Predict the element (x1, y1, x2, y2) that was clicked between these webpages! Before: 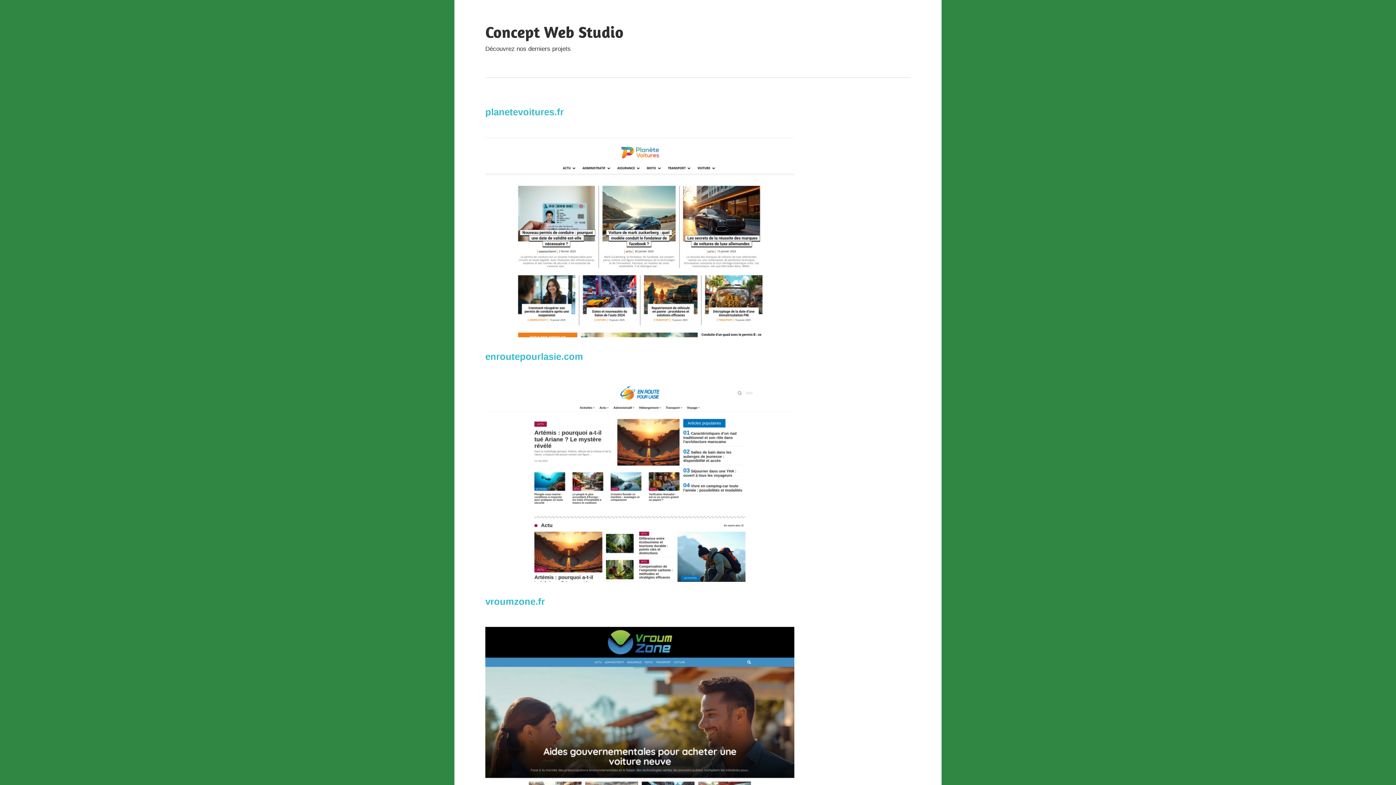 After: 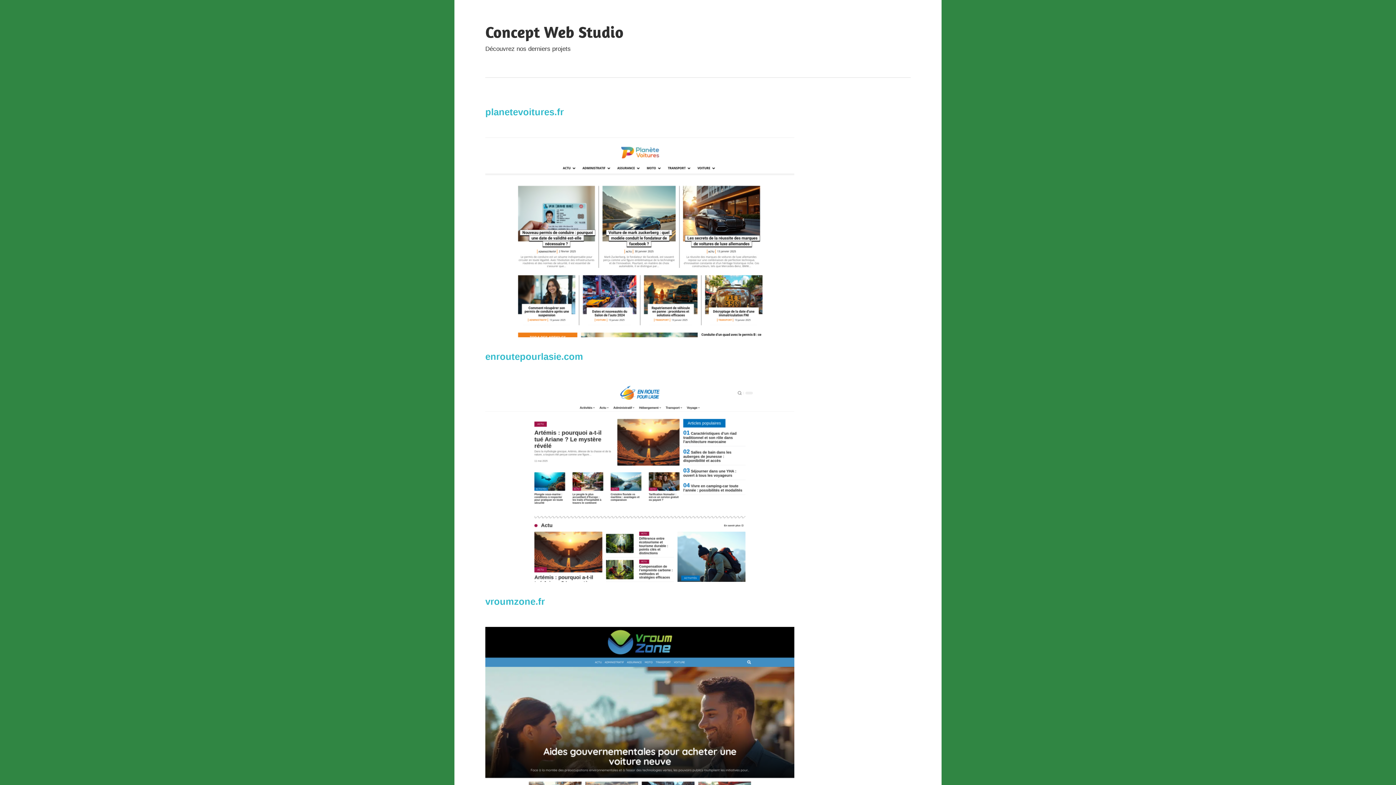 Action: label: Concept Web Studio bbox: (485, 22, 623, 41)